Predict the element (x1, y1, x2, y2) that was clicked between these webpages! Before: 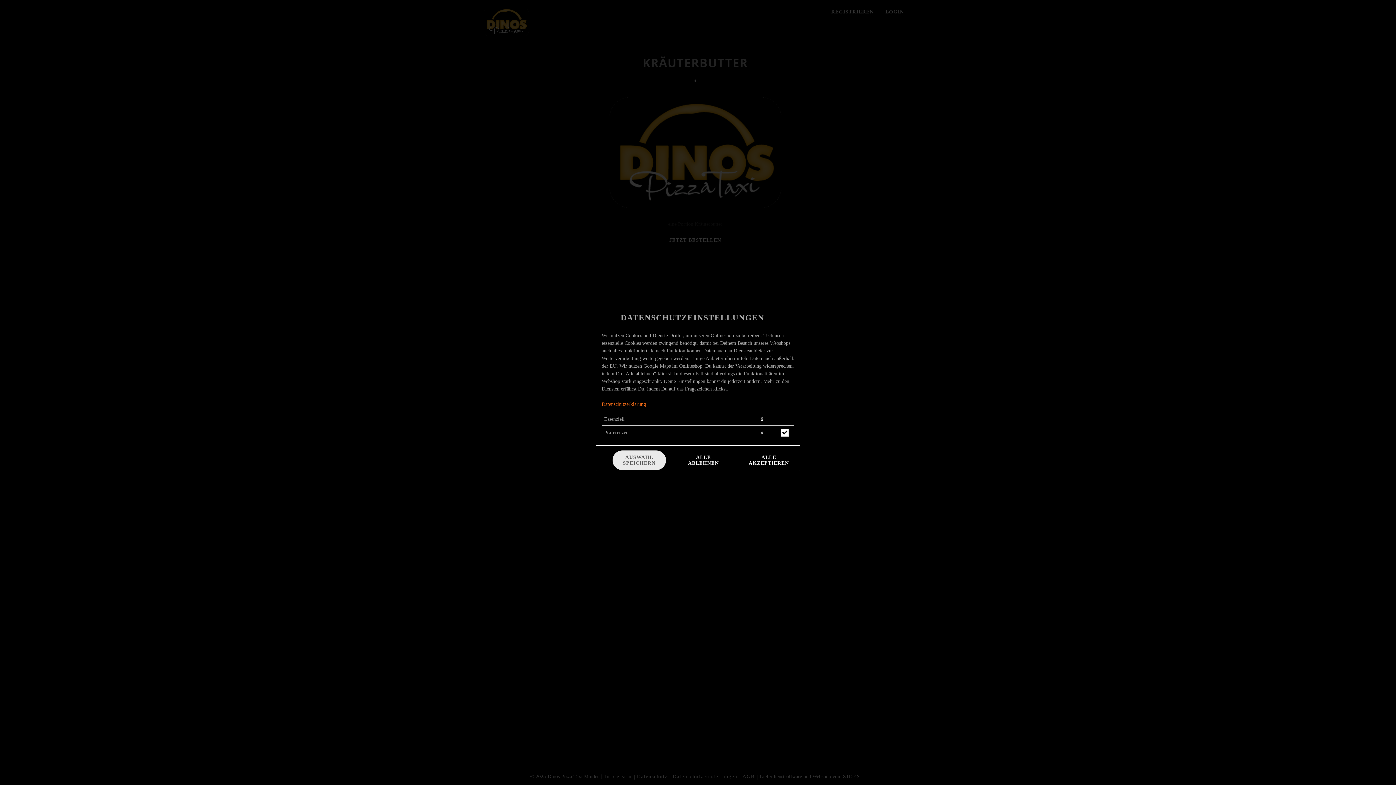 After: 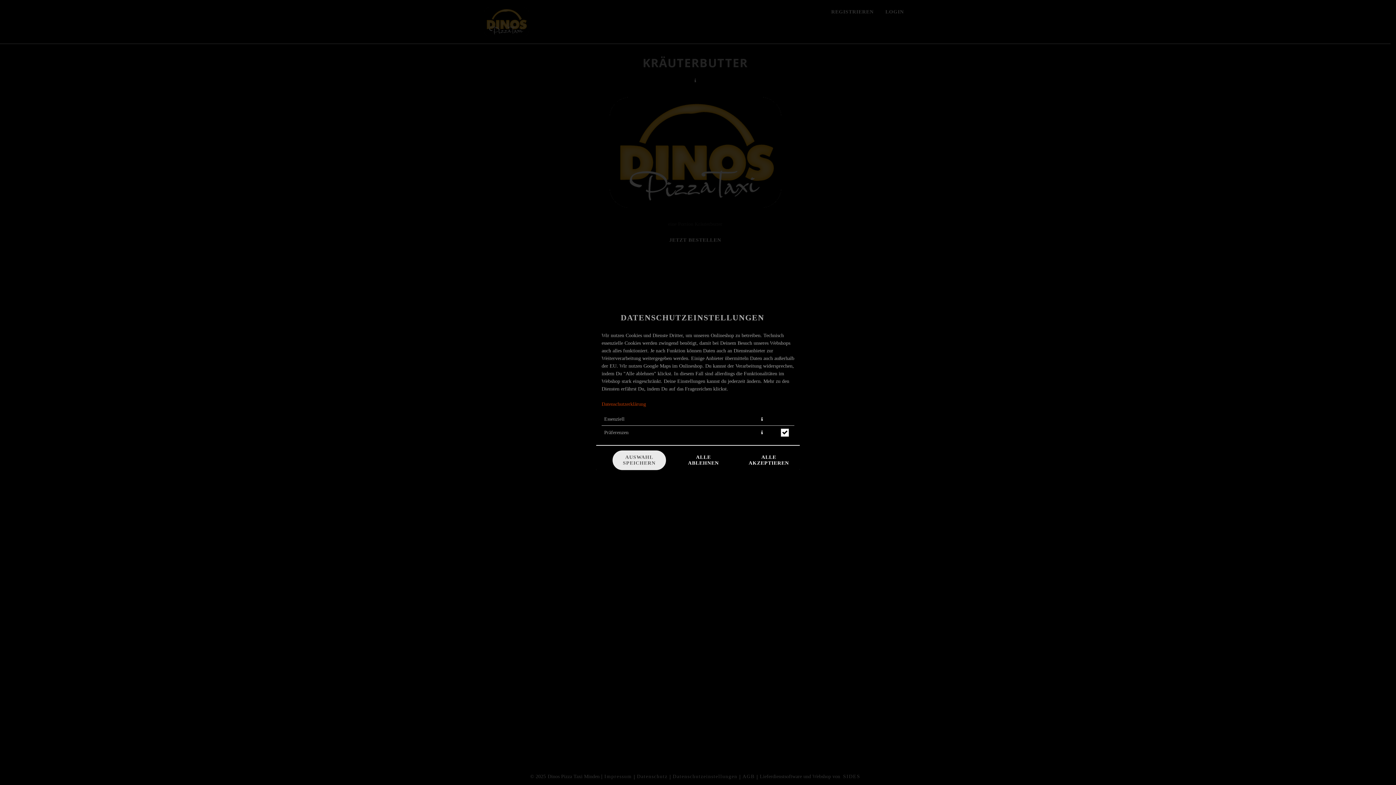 Action: label: Datenschutzerklärung bbox: (601, 401, 646, 407)